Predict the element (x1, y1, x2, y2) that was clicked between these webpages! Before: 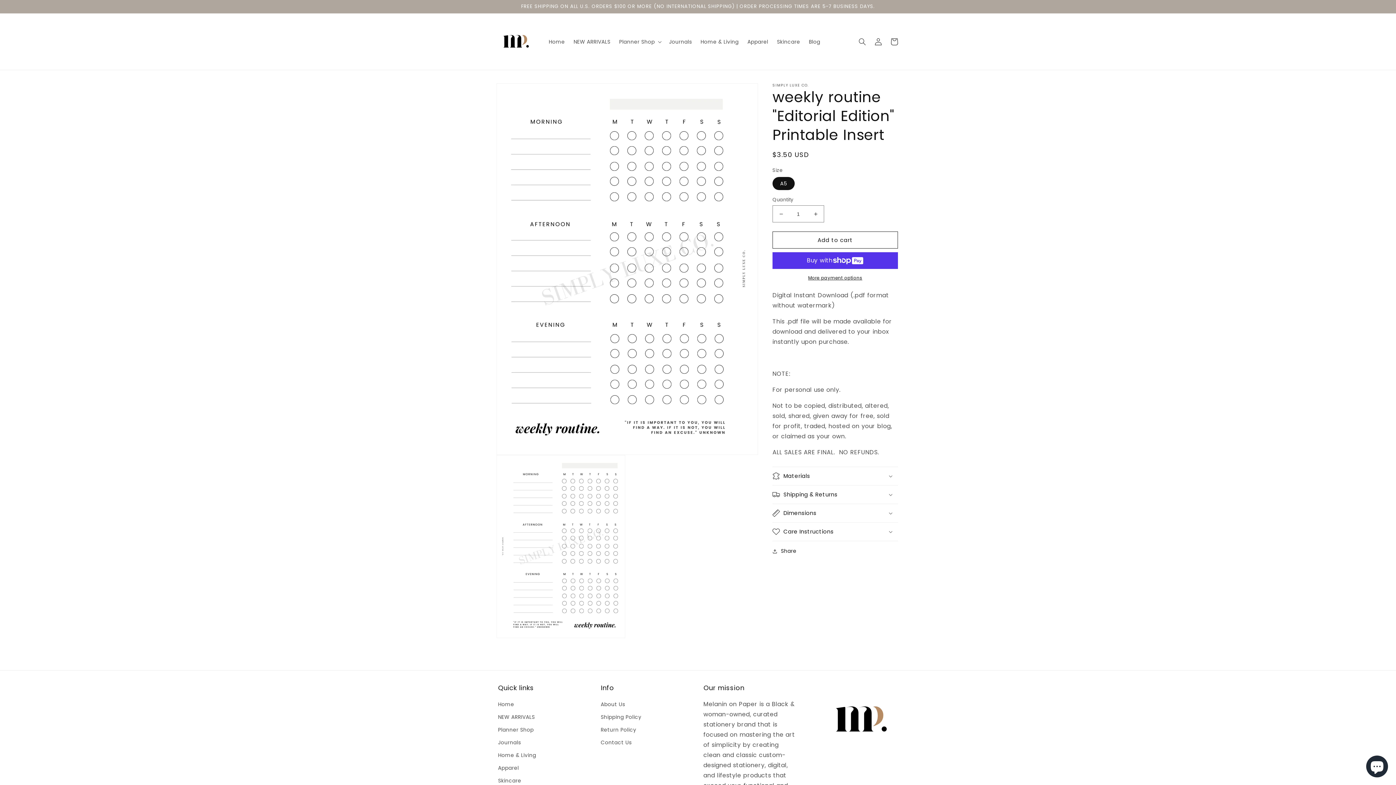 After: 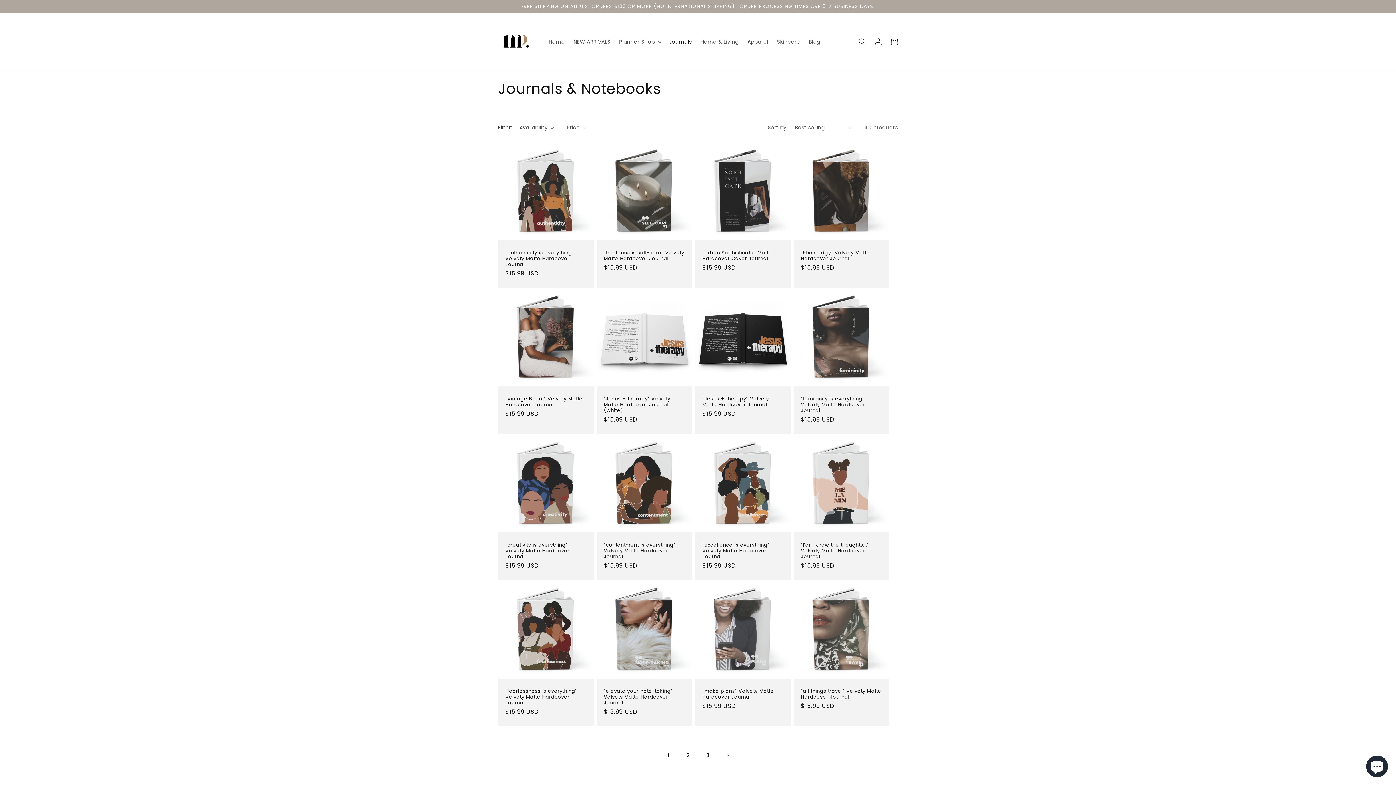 Action: label: Journals bbox: (664, 34, 696, 49)